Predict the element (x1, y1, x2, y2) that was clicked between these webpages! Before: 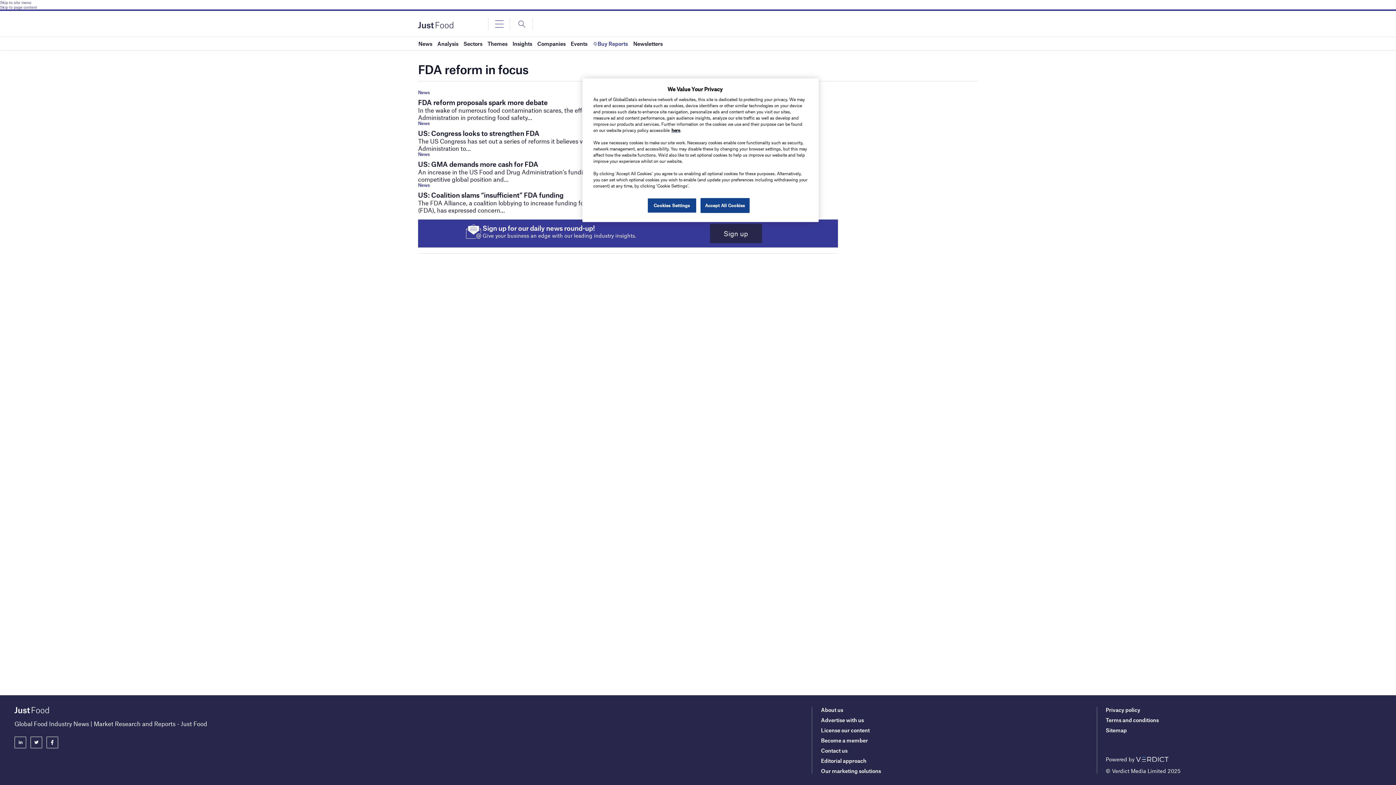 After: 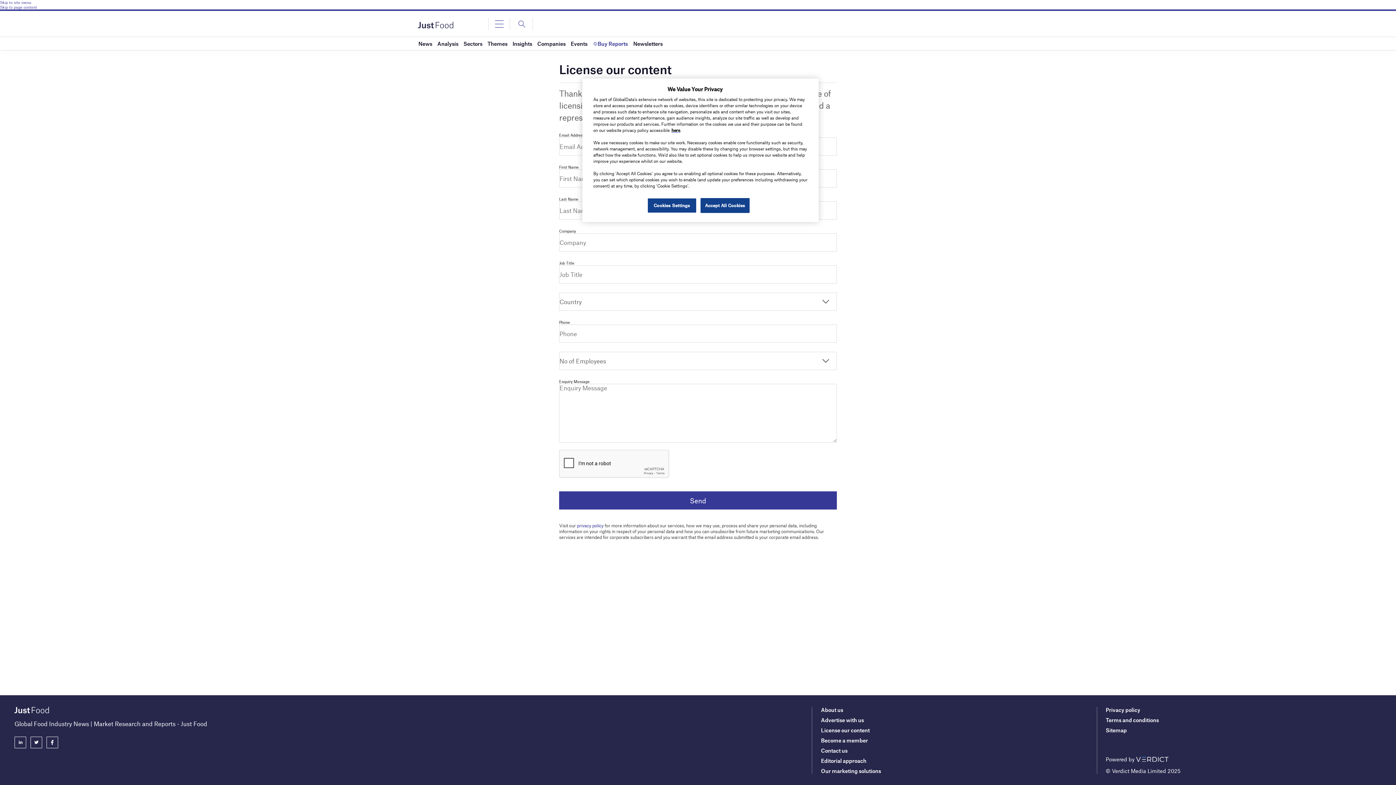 Action: label: License our content bbox: (821, 727, 869, 733)